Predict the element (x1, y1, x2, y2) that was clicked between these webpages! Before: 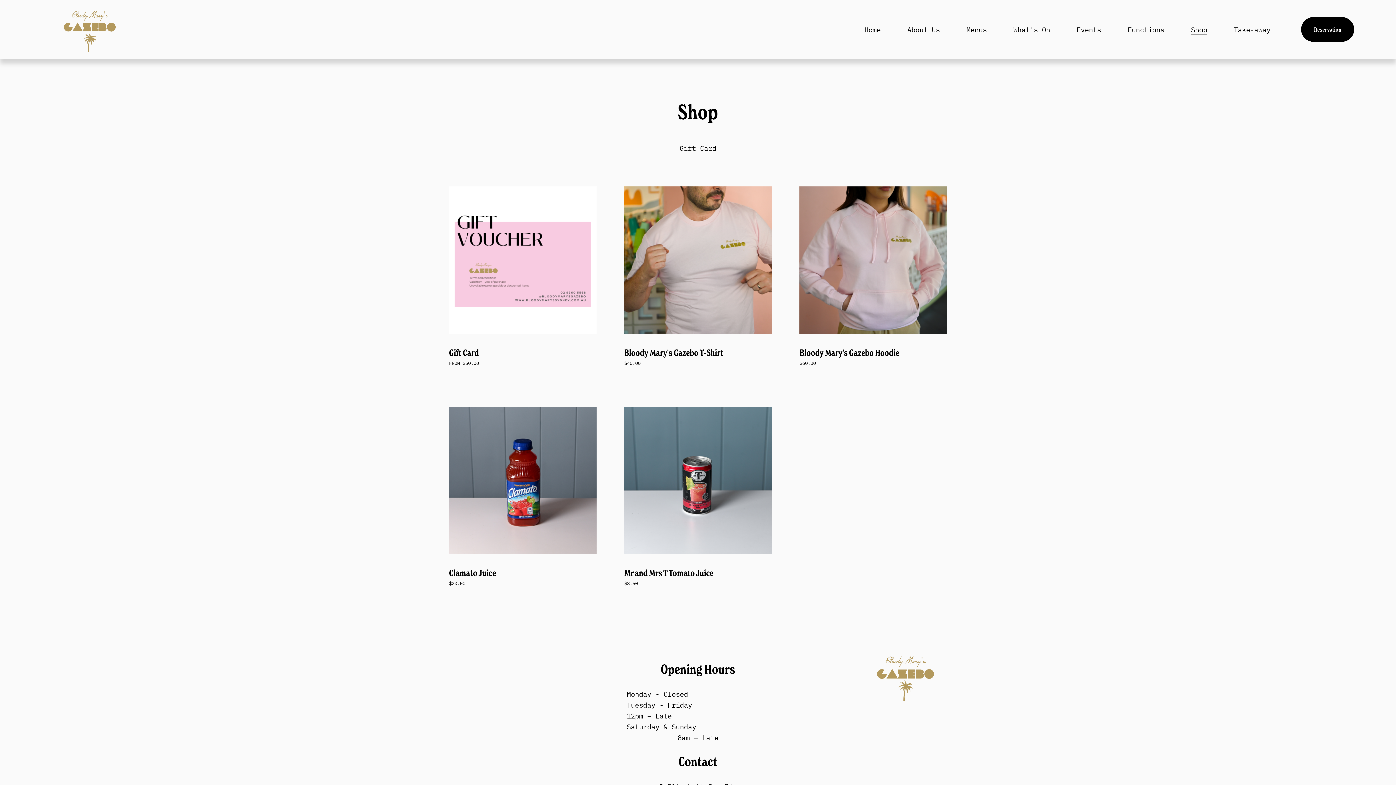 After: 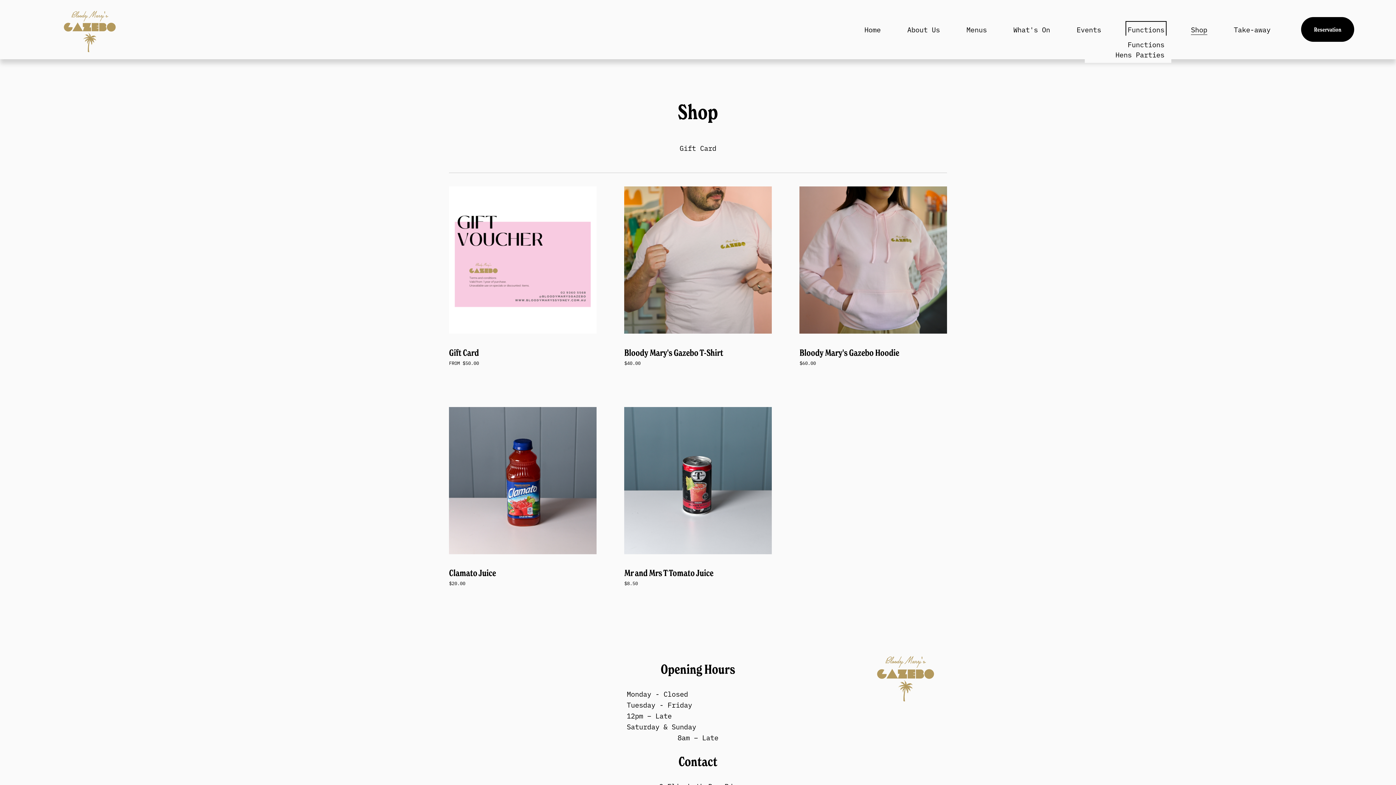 Action: label: folder dropdown bbox: (1127, 23, 1164, 35)